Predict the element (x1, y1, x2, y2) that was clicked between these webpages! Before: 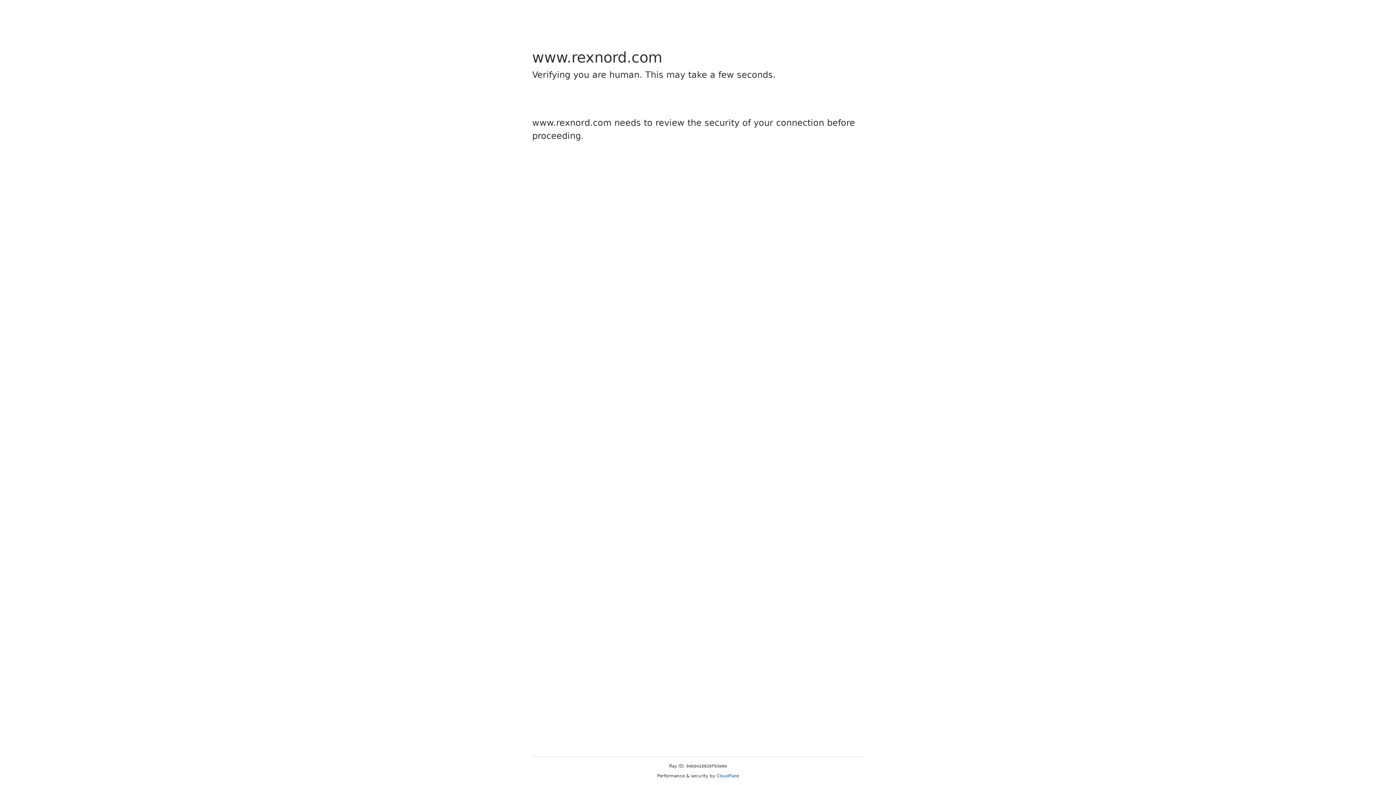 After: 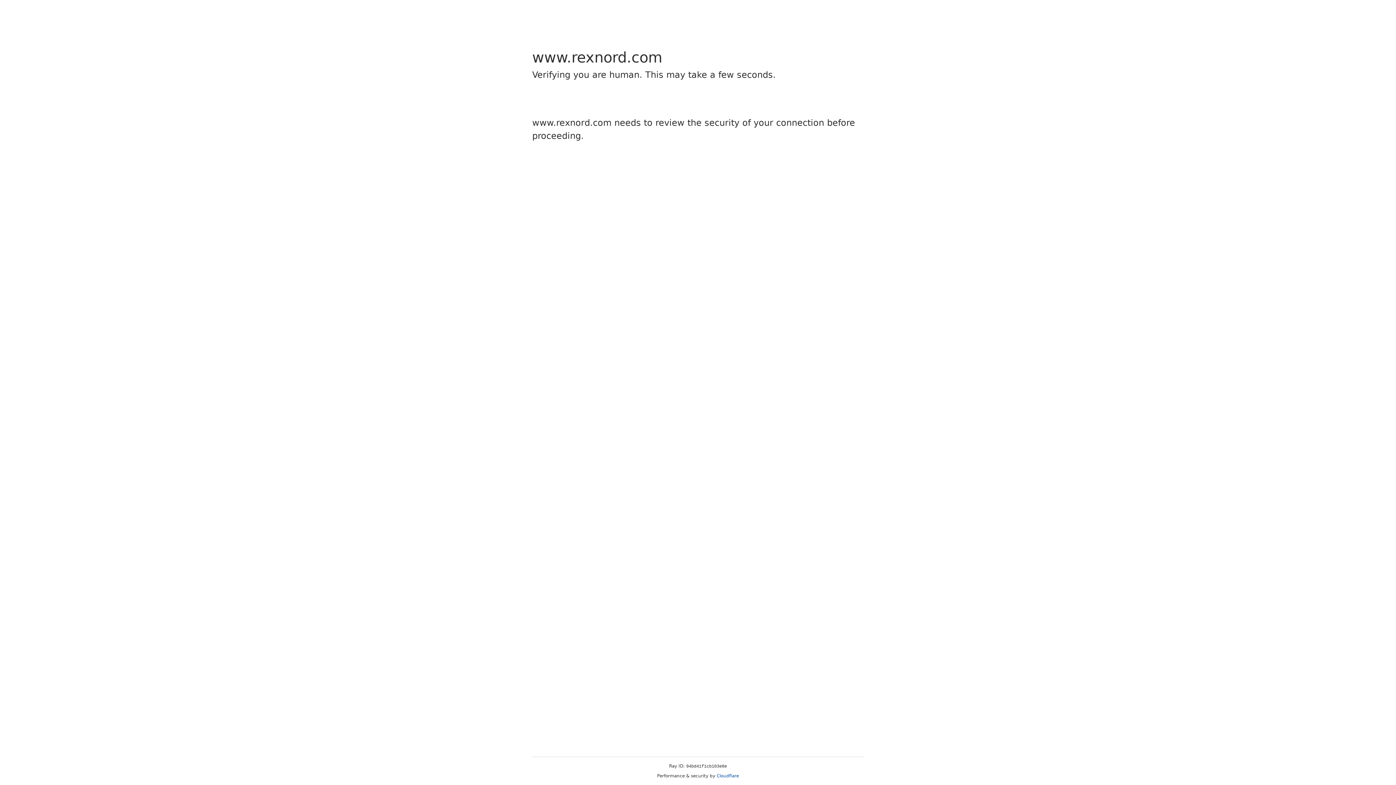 Action: bbox: (716, 773, 739, 778) label: Cloudflare